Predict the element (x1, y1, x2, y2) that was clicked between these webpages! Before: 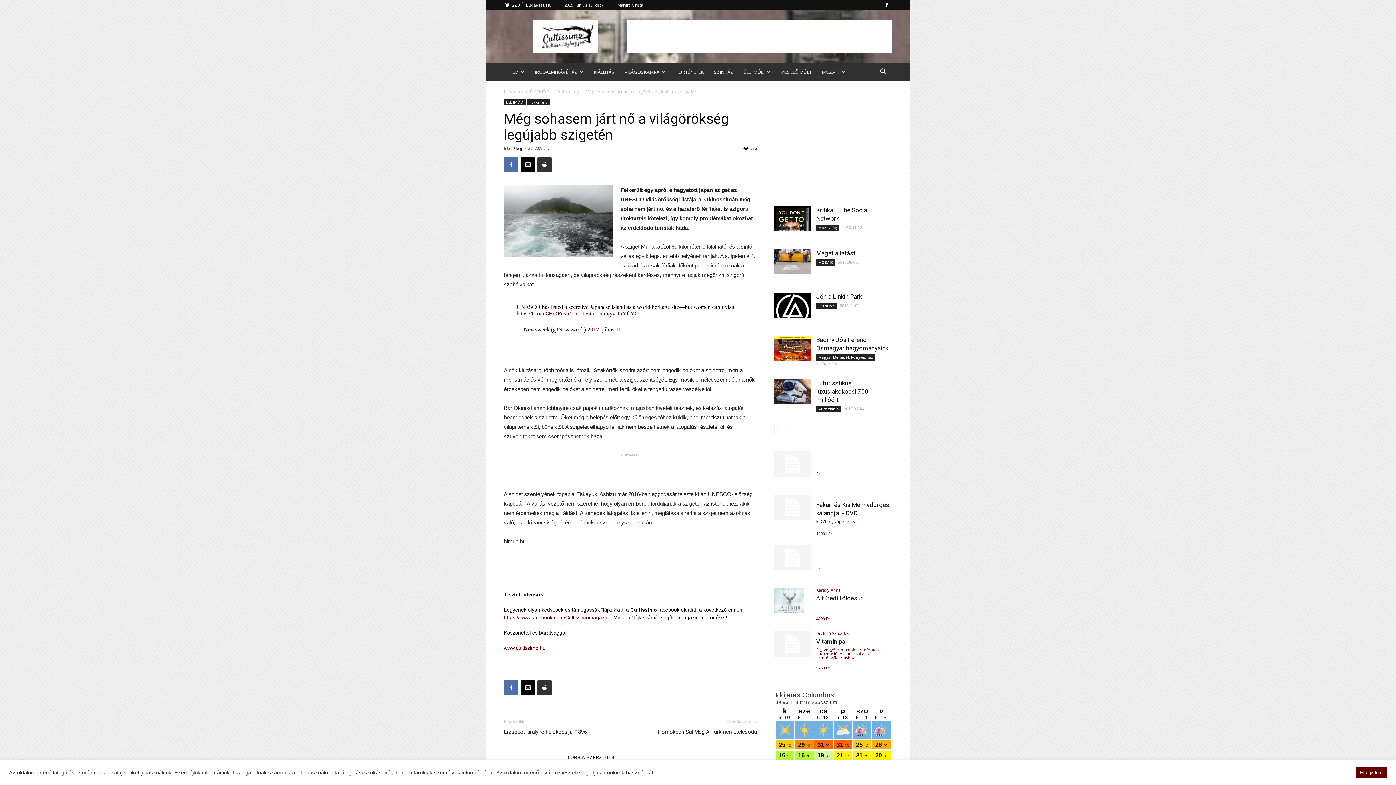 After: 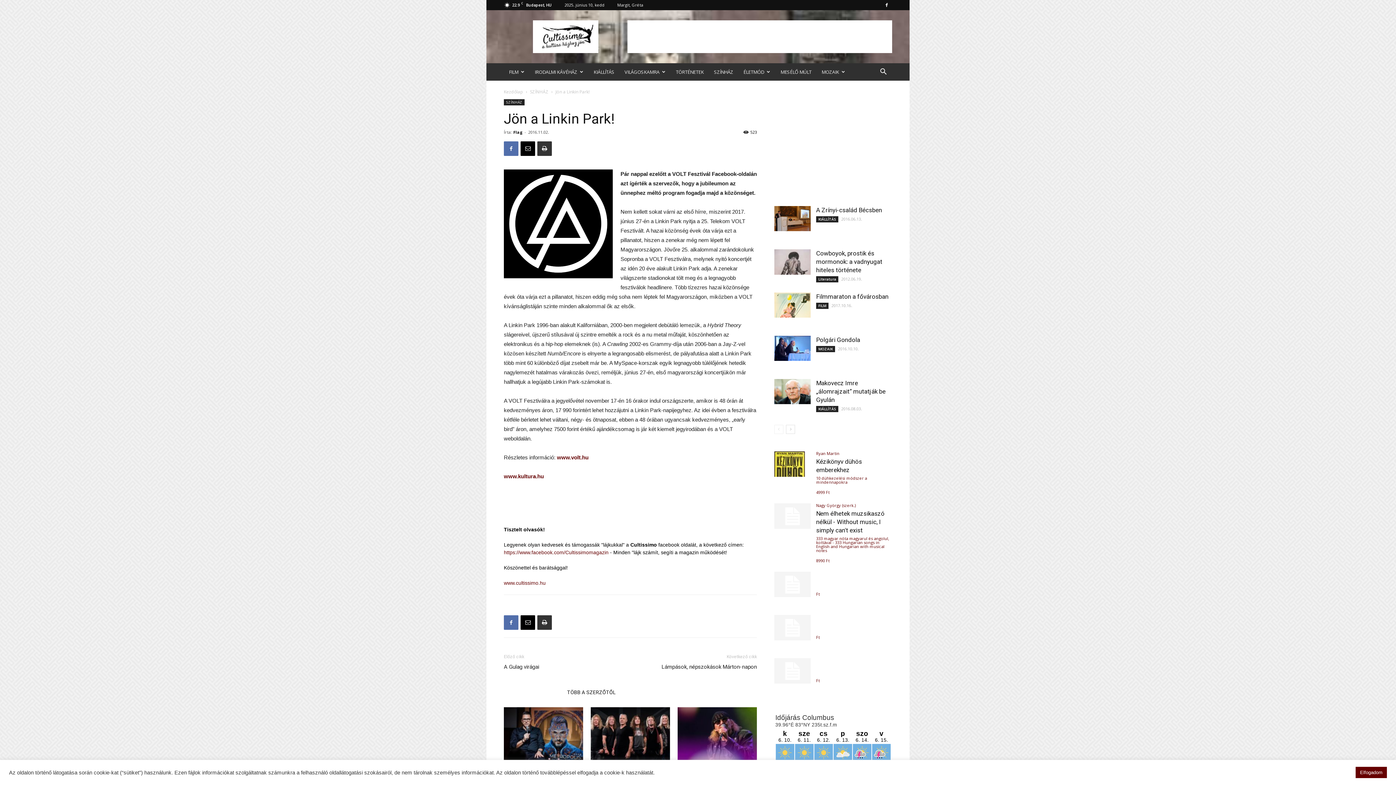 Action: bbox: (816, 293, 863, 300) label: Jön a Linkin Park!